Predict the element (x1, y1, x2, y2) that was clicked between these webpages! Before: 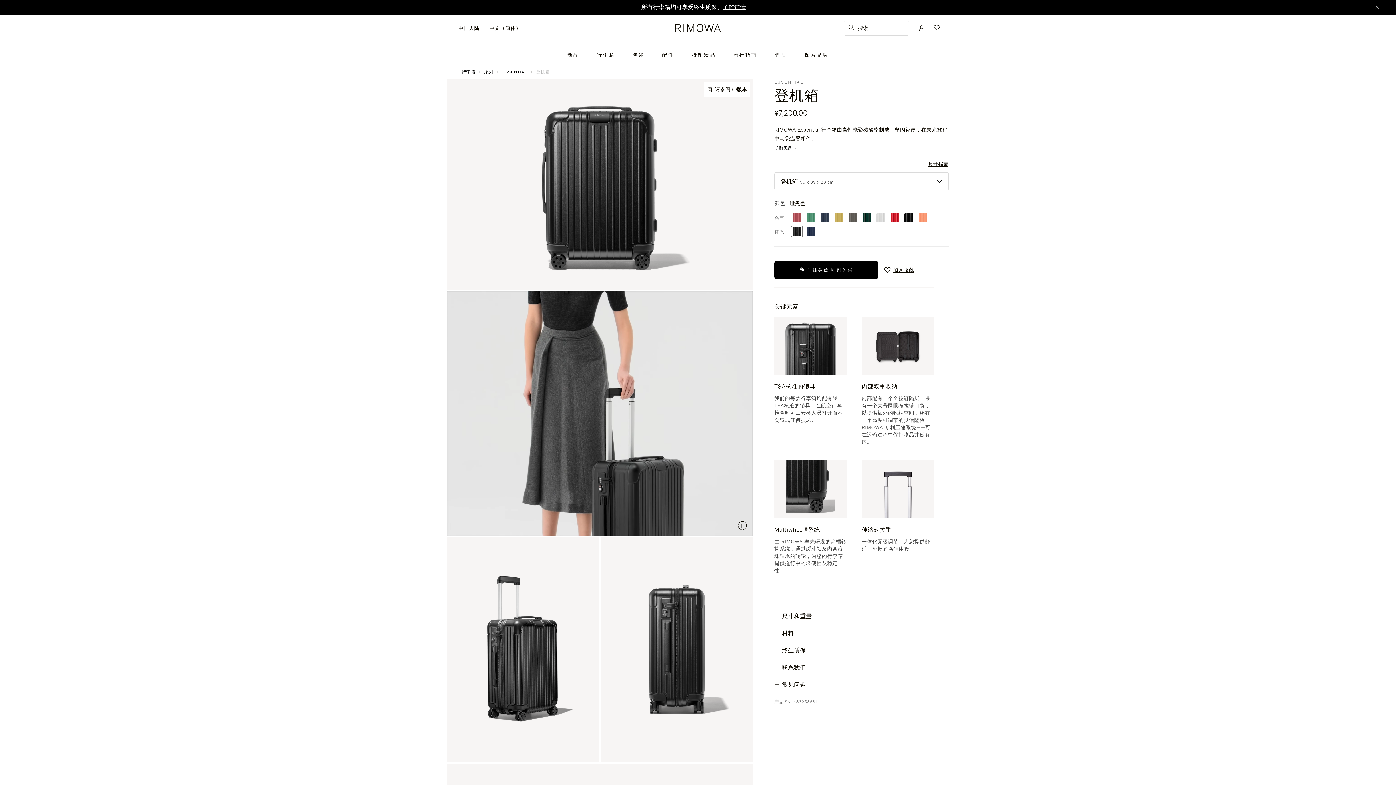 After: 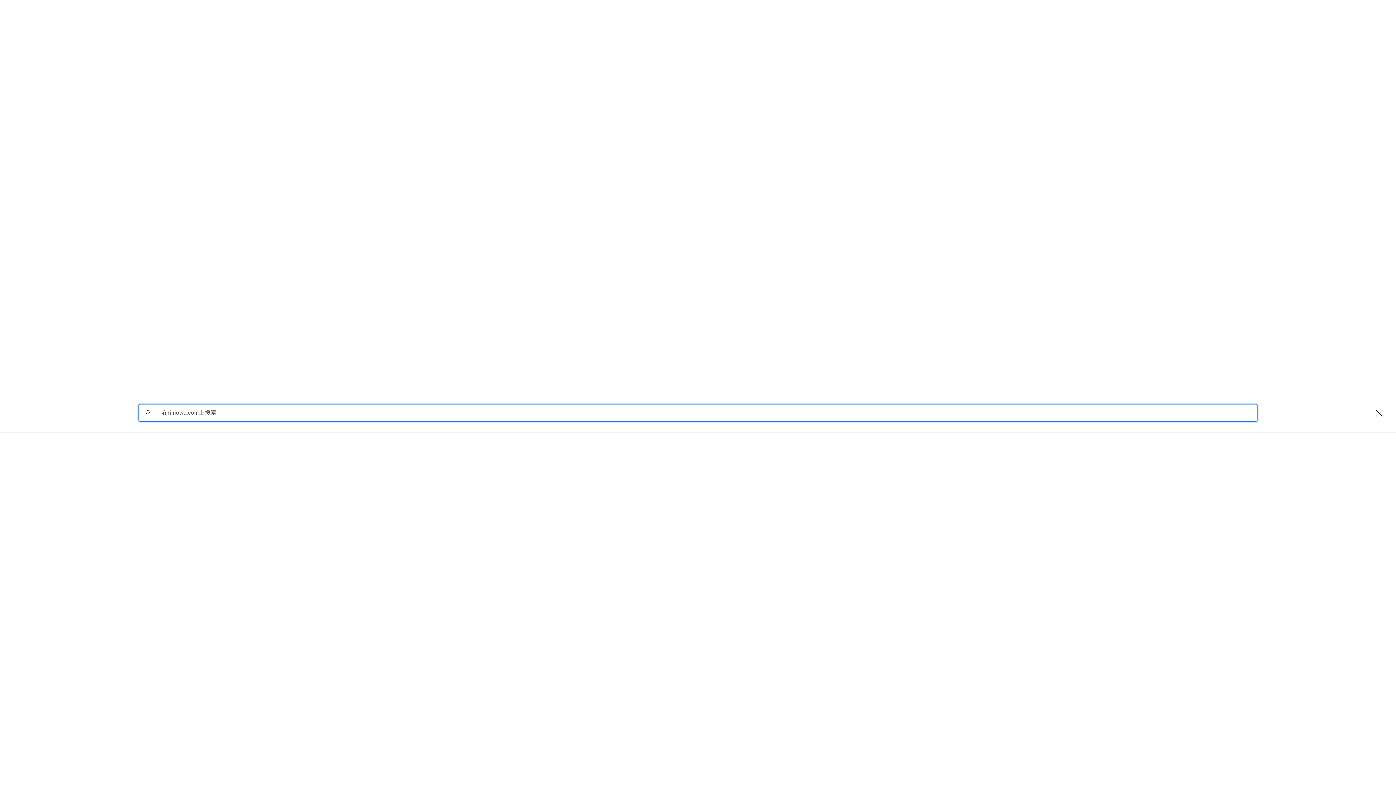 Action: bbox: (843, 20, 909, 35) label: 搜索